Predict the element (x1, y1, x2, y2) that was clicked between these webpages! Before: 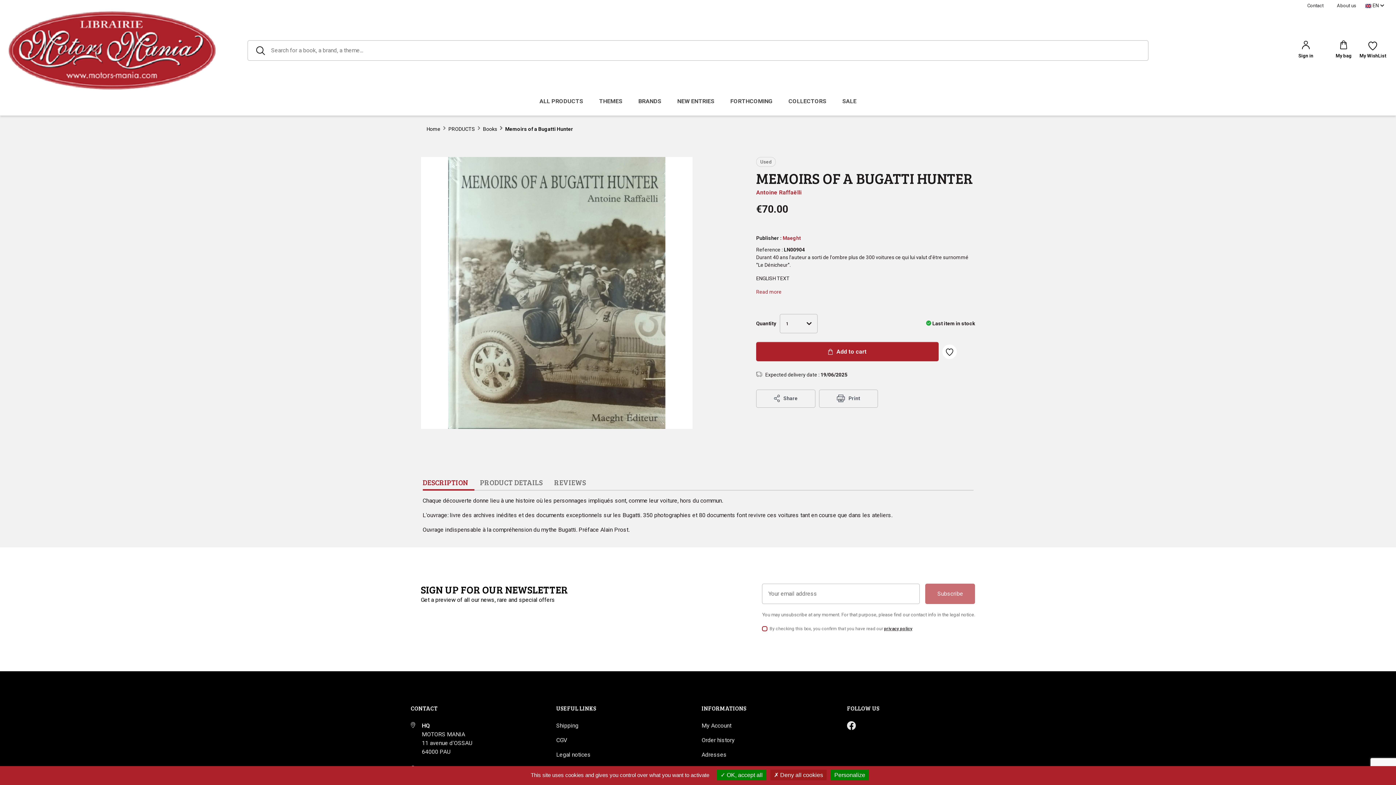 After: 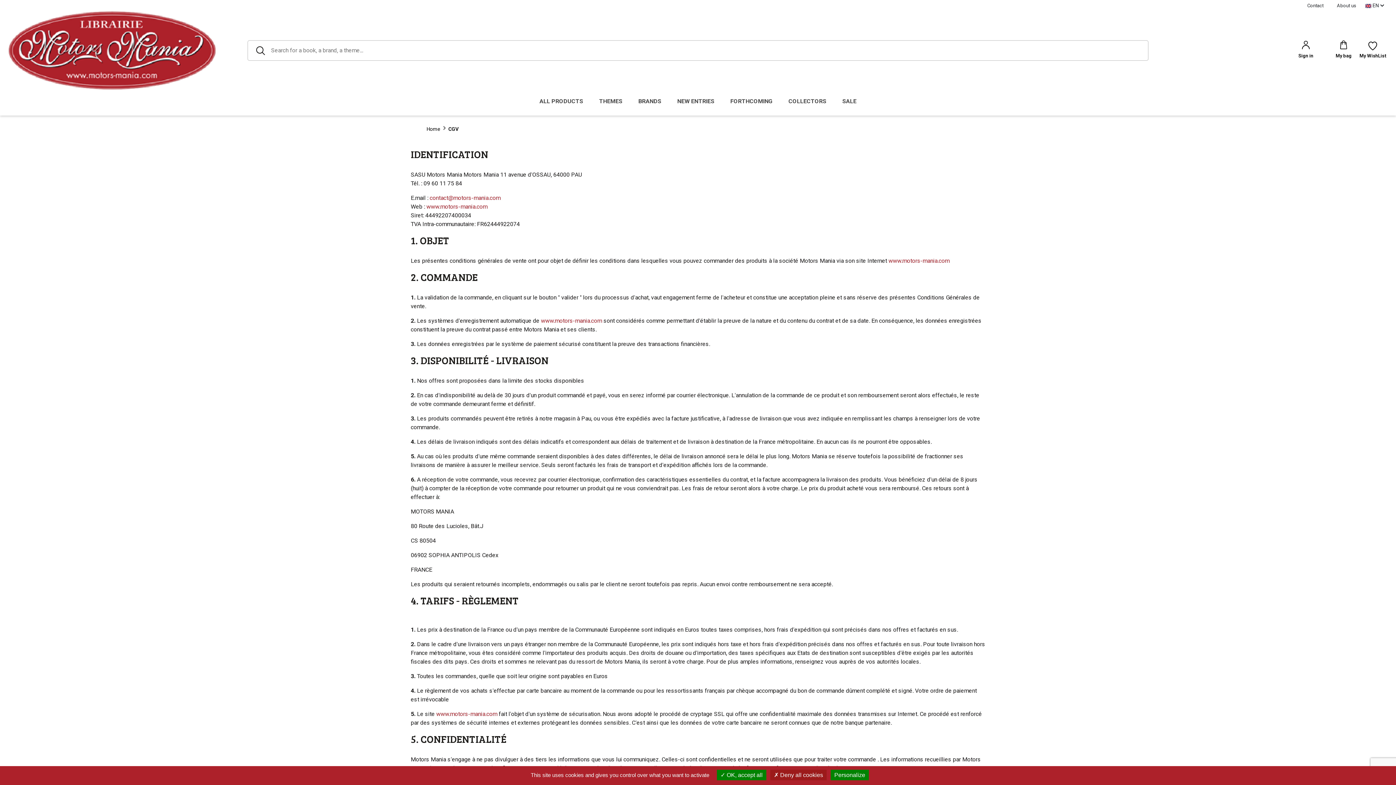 Action: label: CGV bbox: (556, 736, 567, 743)